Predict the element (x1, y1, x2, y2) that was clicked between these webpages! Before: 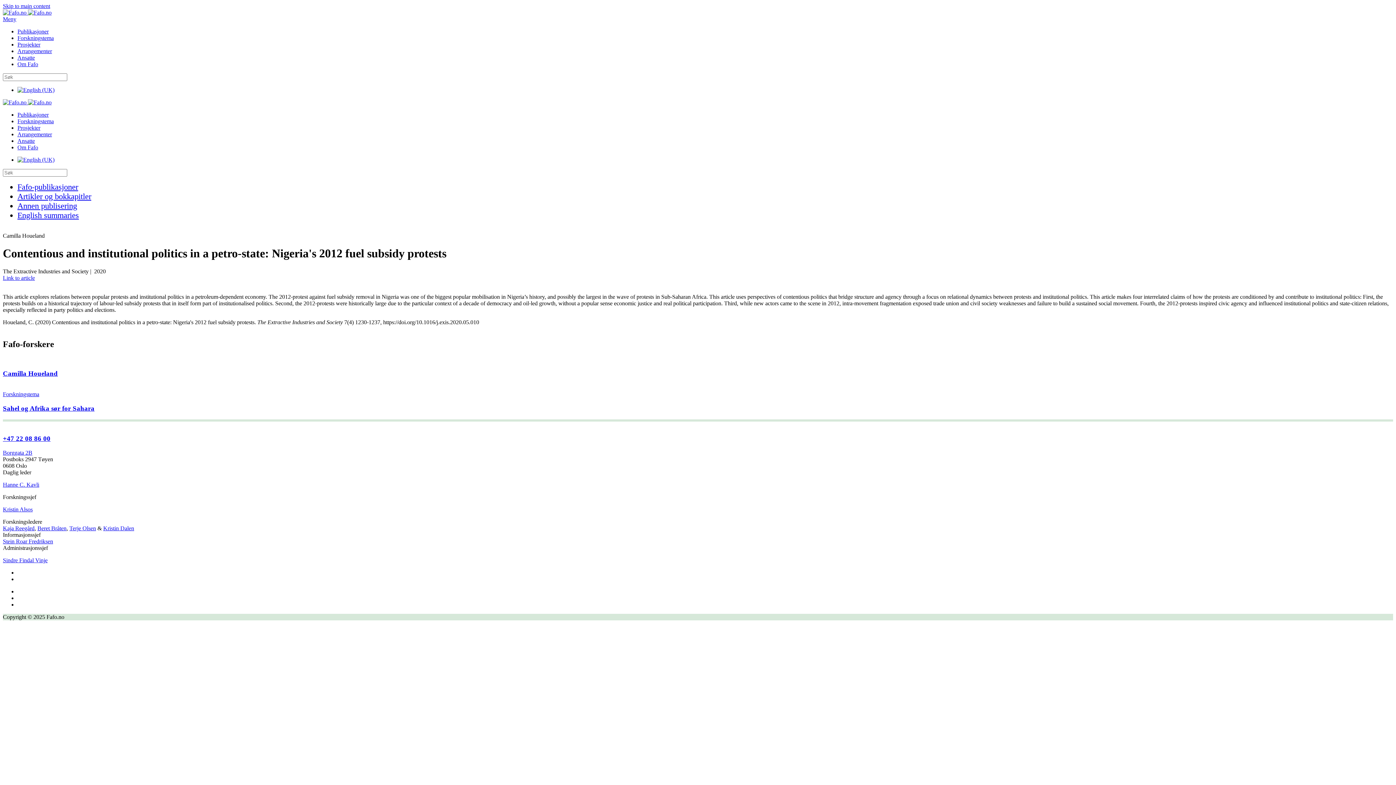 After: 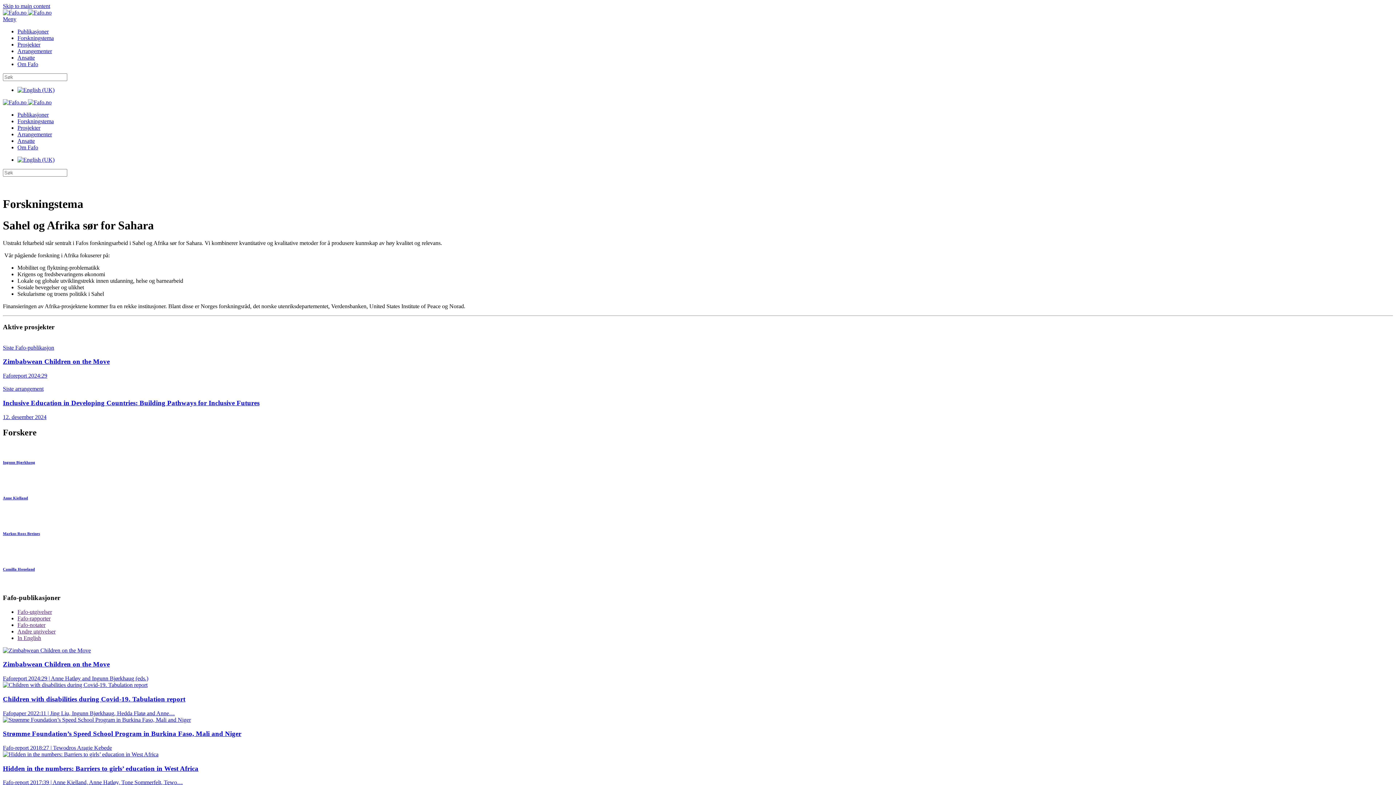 Action: label: Forskningstema
Sahel og Afrika sør for Sahara bbox: (2, 391, 1393, 412)